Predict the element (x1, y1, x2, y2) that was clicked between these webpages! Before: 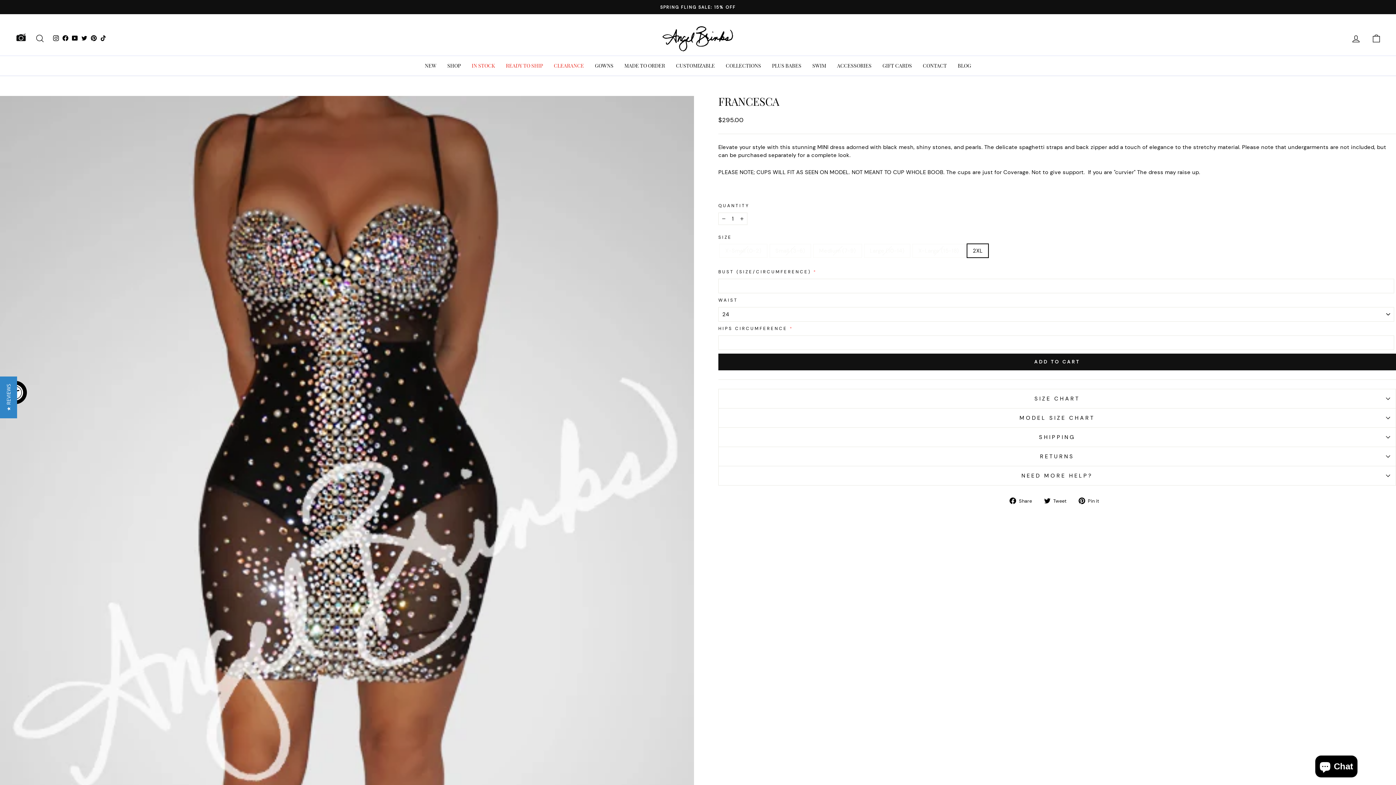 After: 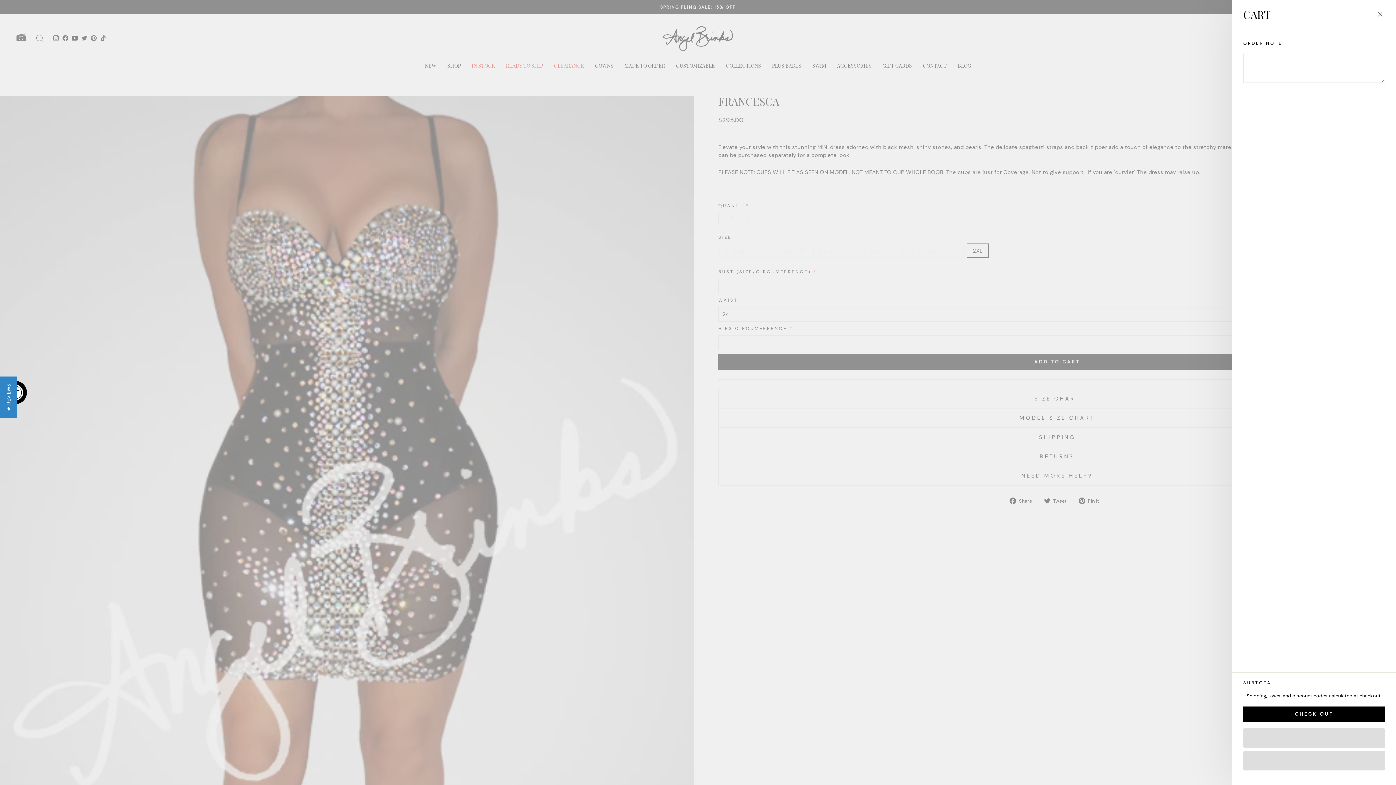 Action: label: CART bbox: (1367, 30, 1386, 46)